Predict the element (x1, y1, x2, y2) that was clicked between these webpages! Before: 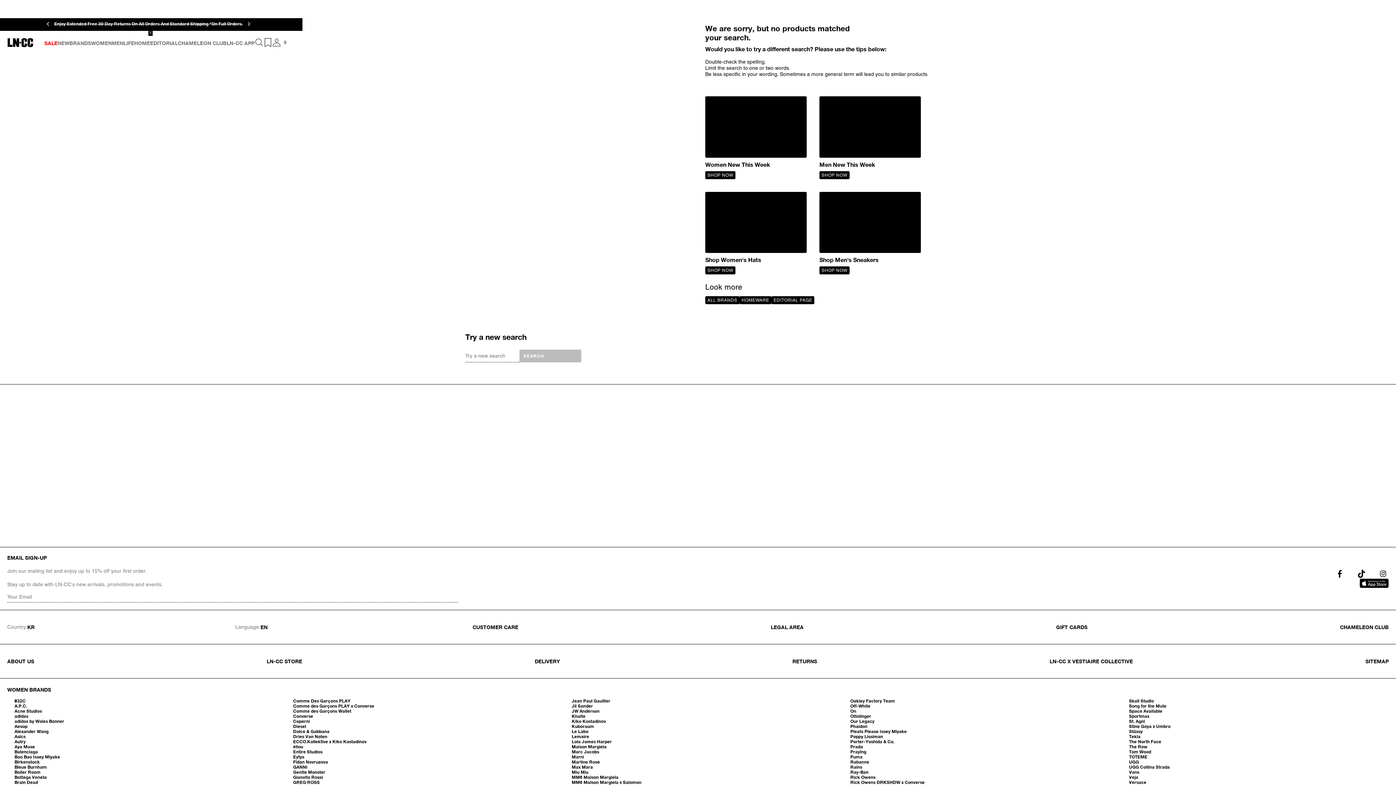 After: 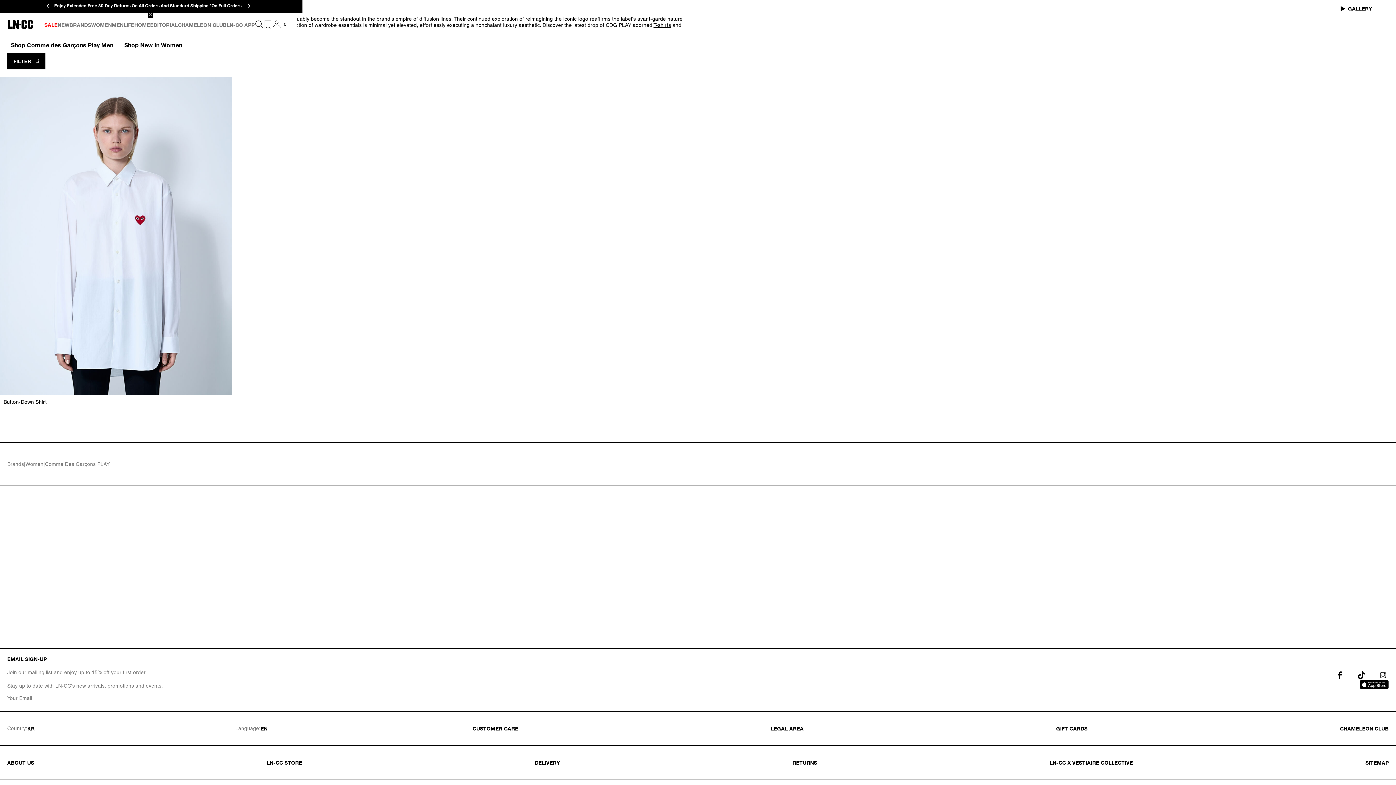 Action: bbox: (293, 699, 553, 704) label: Comme Des Garçons PLAY